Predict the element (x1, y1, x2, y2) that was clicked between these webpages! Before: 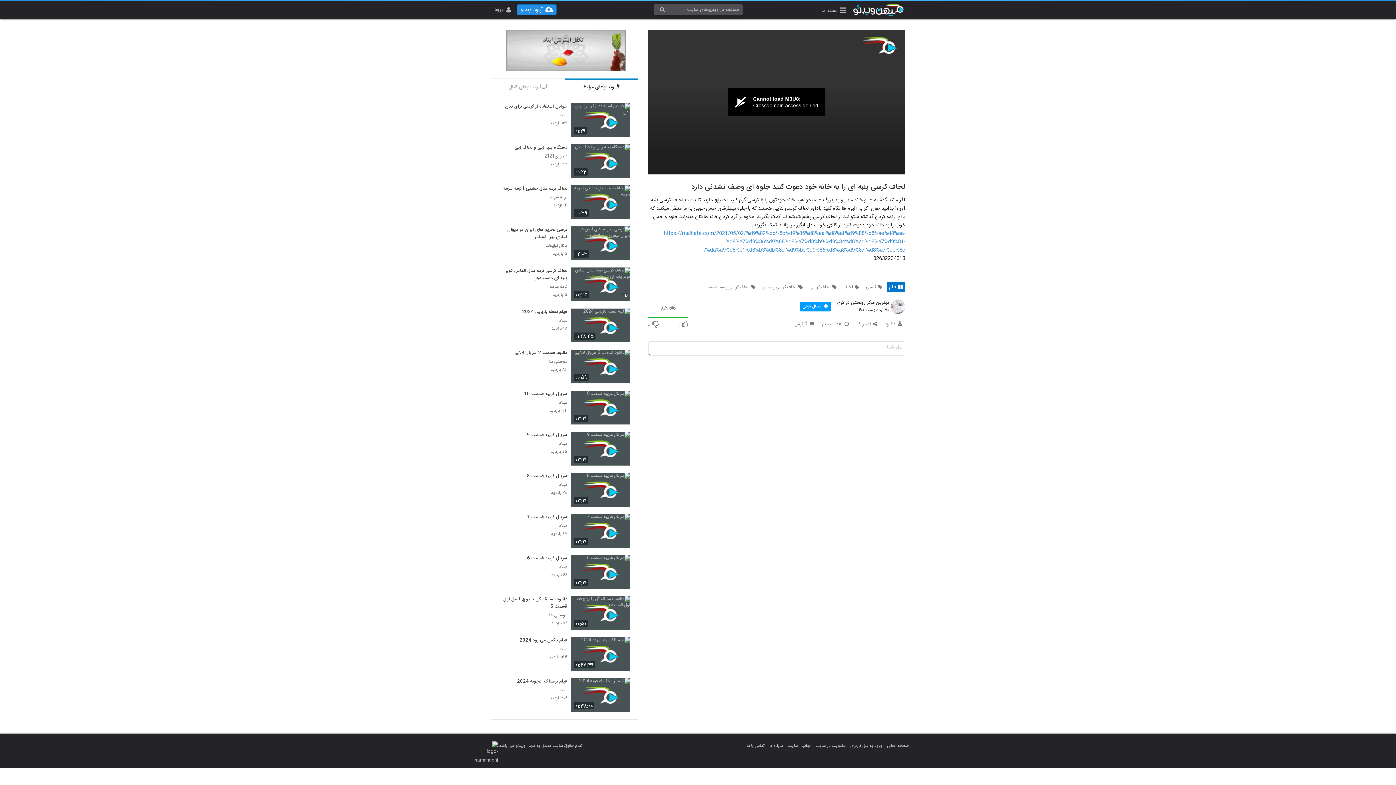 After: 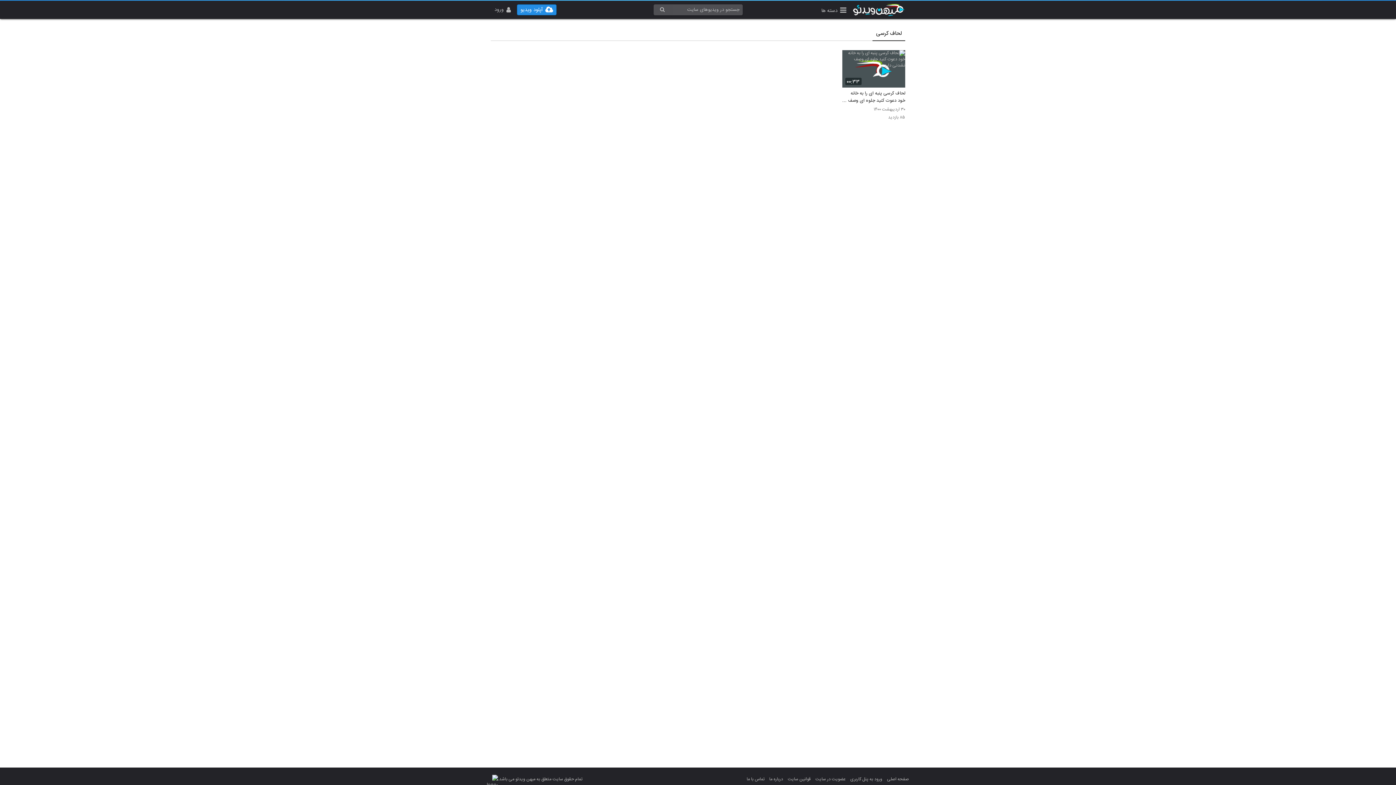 Action: label: لحاف کرسی bbox: (807, 282, 839, 292)